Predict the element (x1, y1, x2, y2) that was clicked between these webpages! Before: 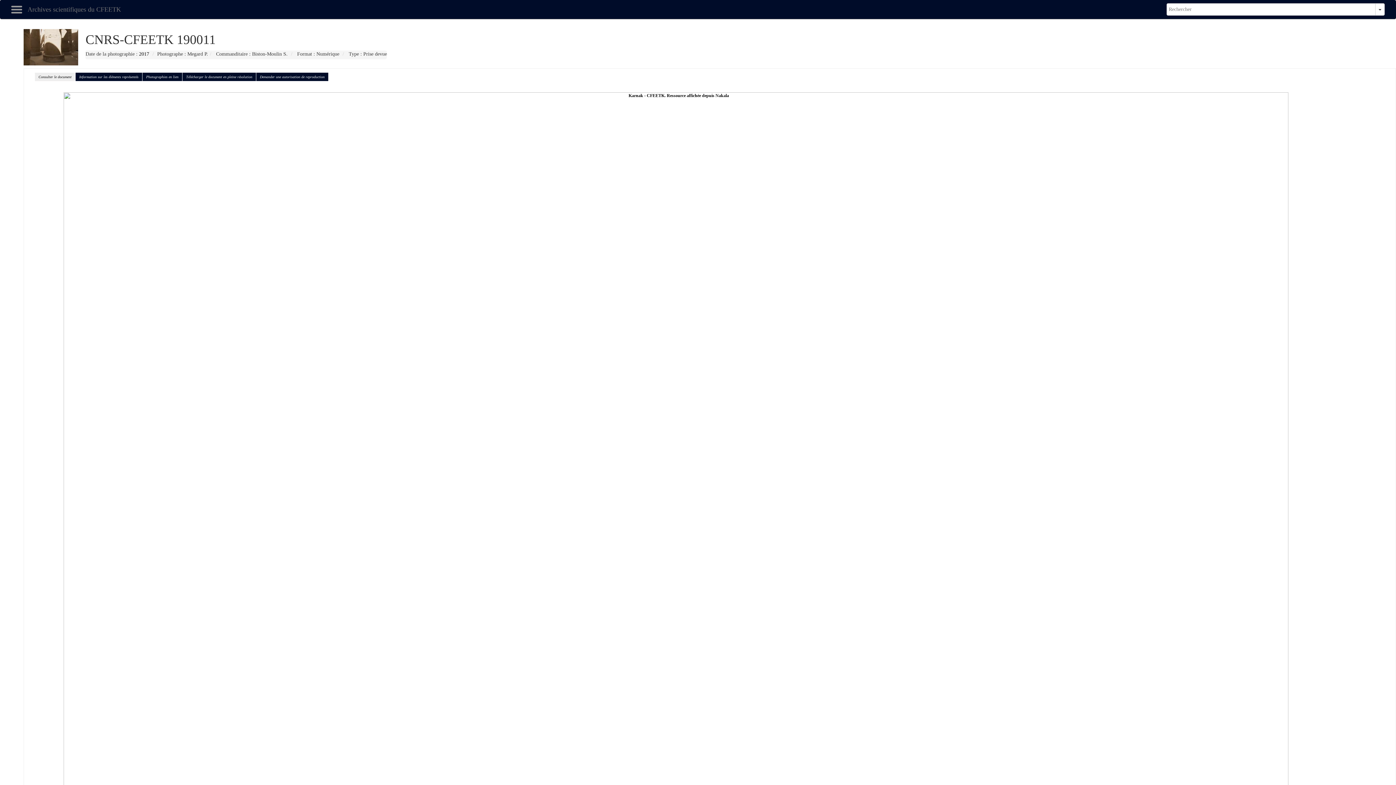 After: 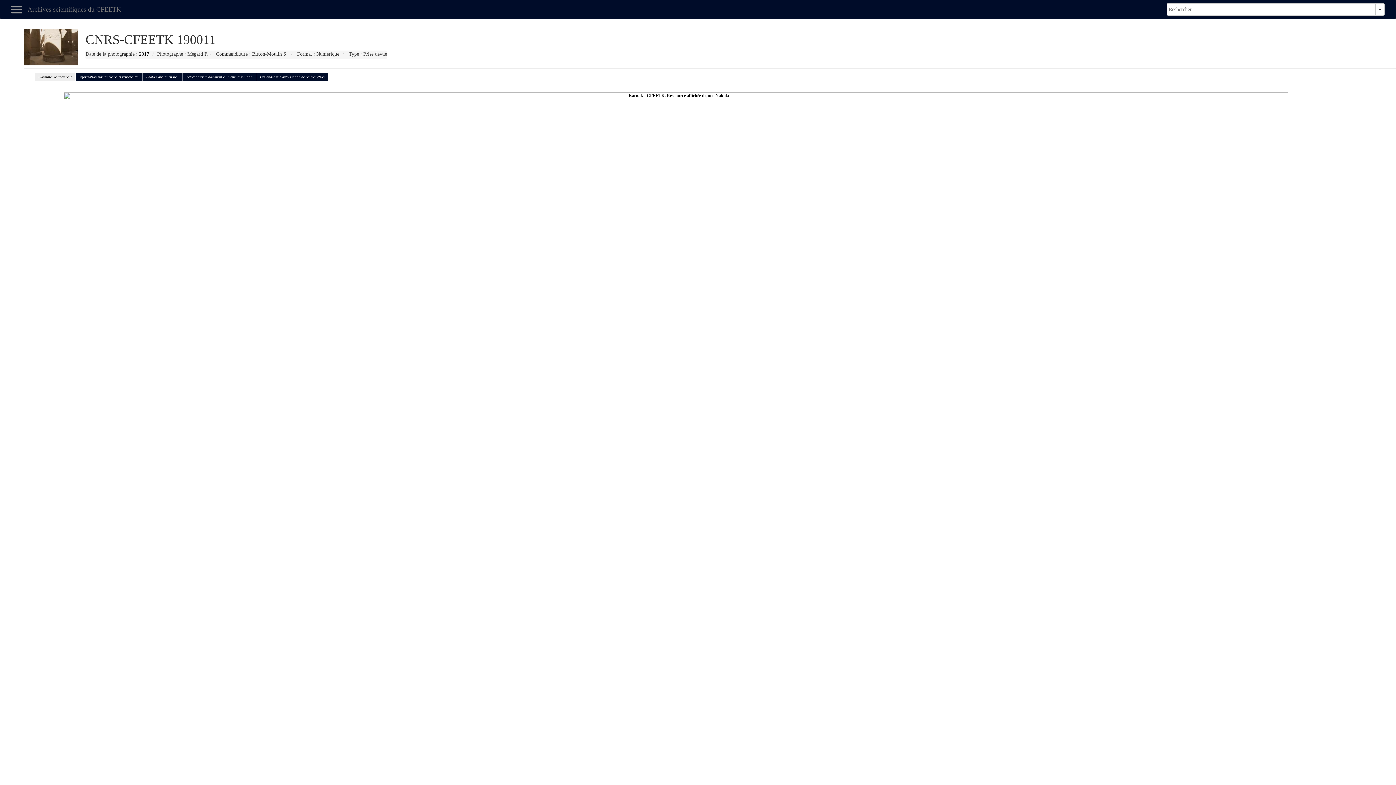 Action: label: Télécharger le document en pleine résolution bbox: (182, 72, 256, 81)